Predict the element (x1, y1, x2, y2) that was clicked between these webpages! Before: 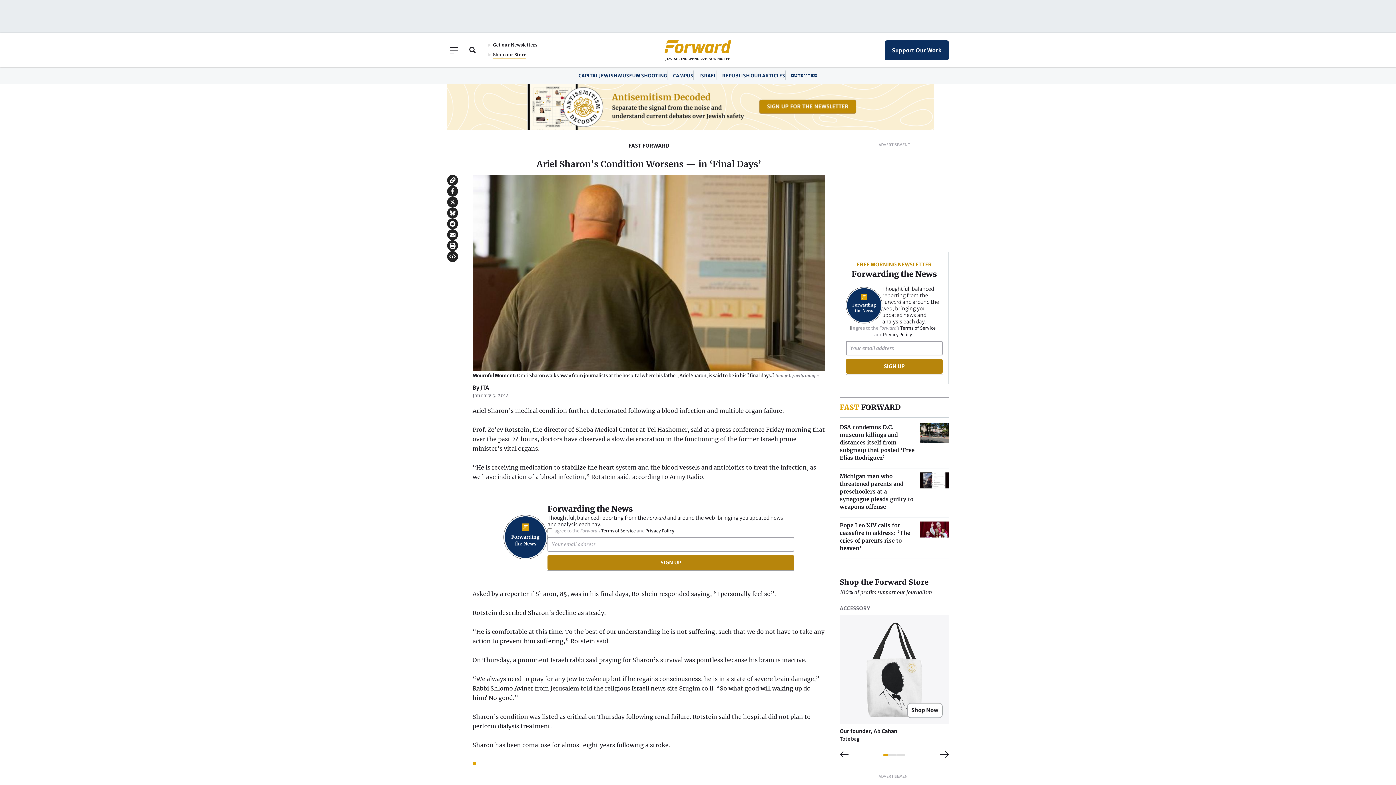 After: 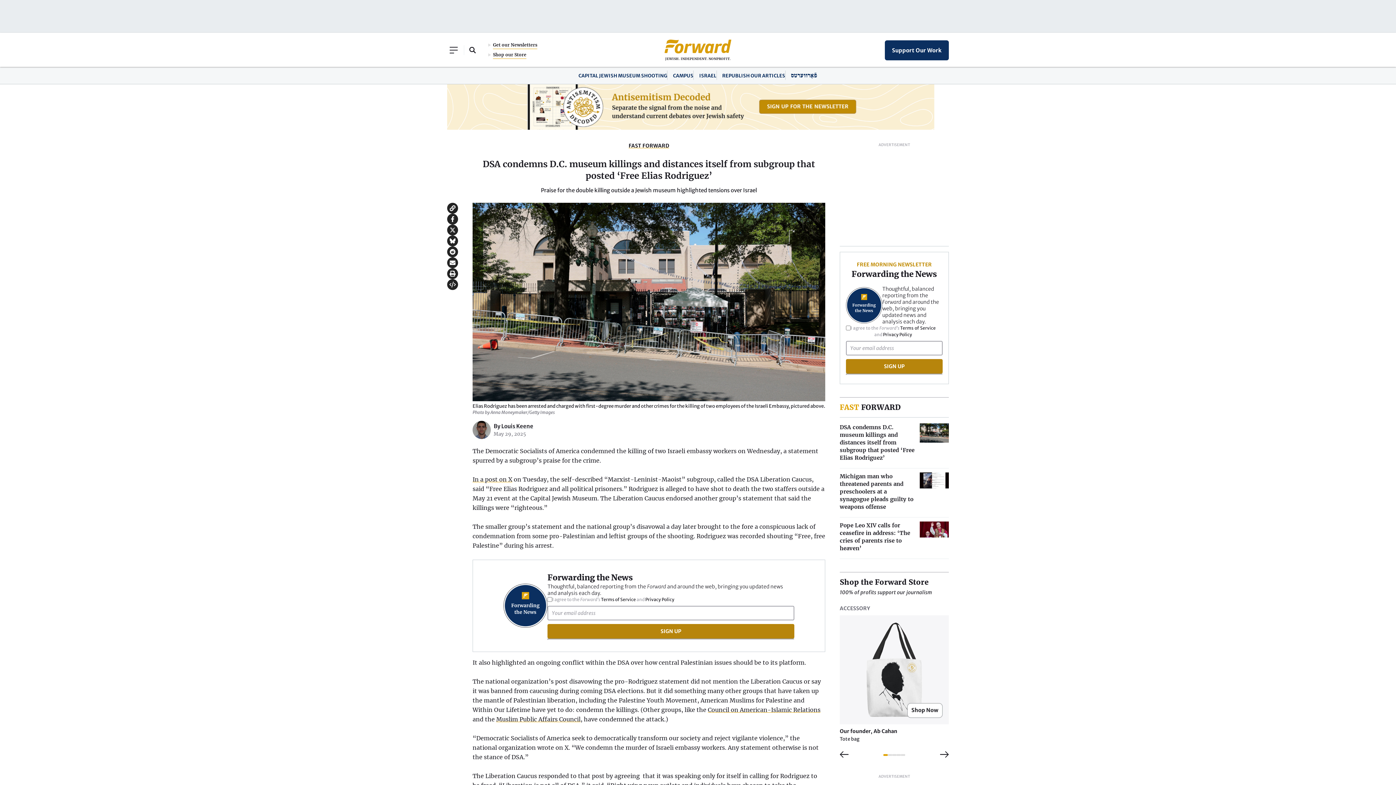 Action: bbox: (840, 423, 949, 461) label: DSA condemns D.C. museum killings and distances itself from subgroup that posted ‘Free Elias Rodriguez’